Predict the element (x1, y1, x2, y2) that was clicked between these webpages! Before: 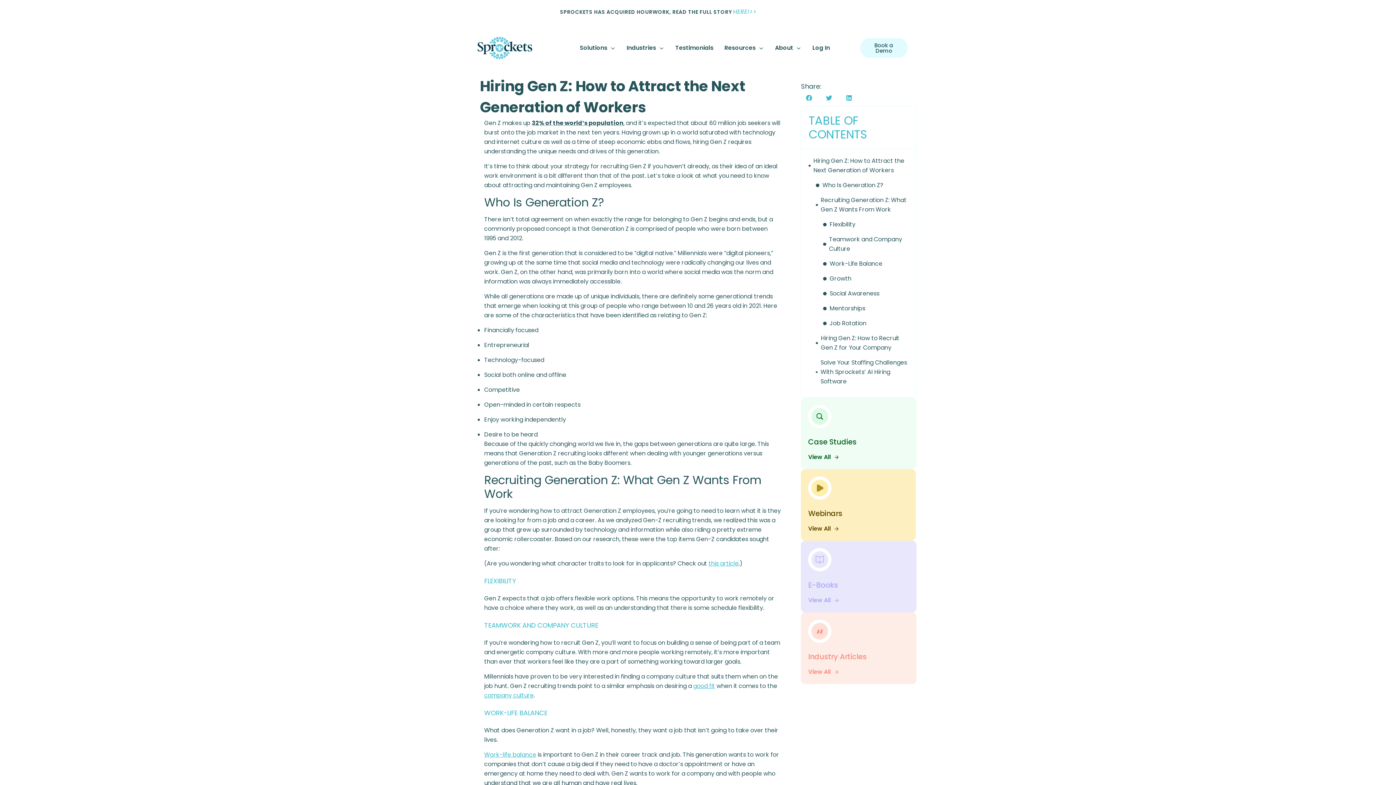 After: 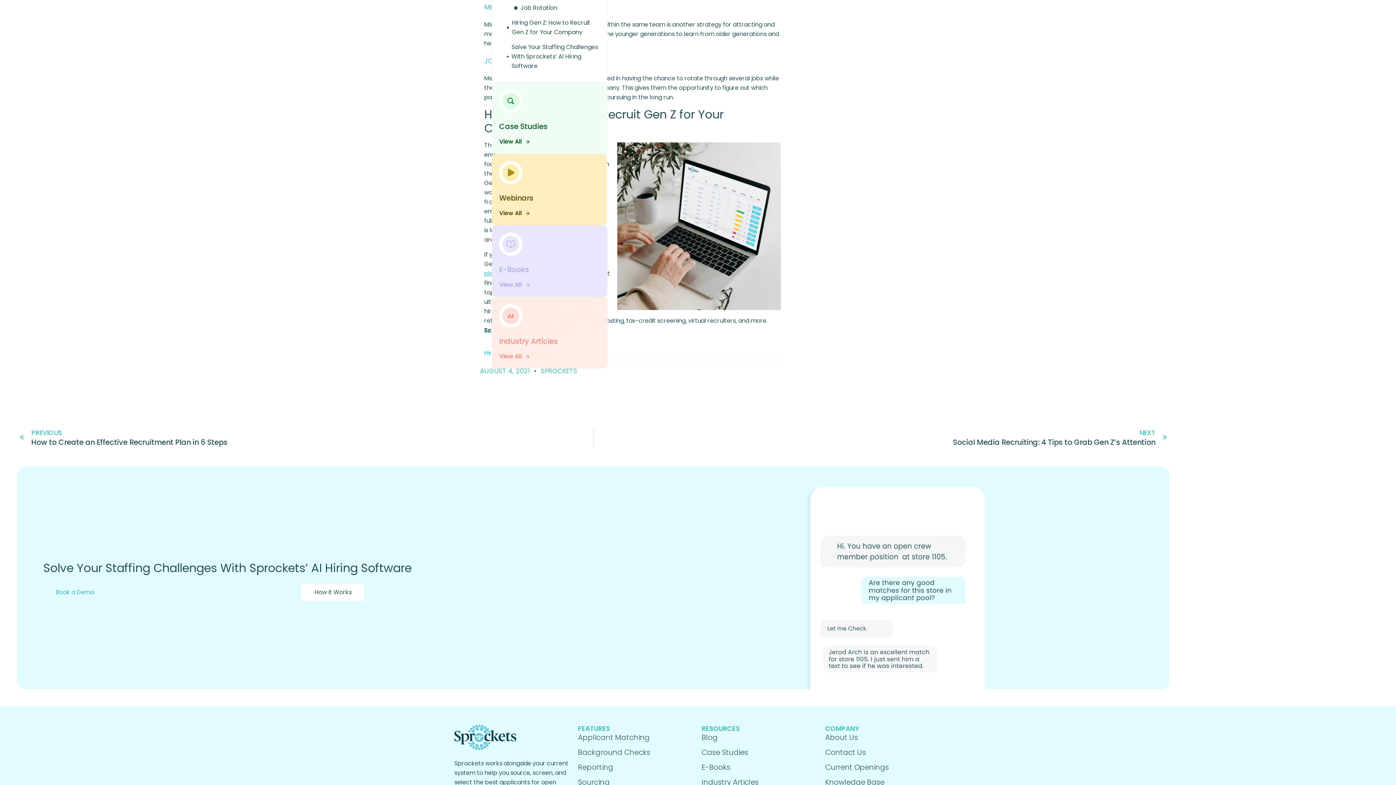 Action: bbox: (829, 304, 865, 313) label: Mentorships